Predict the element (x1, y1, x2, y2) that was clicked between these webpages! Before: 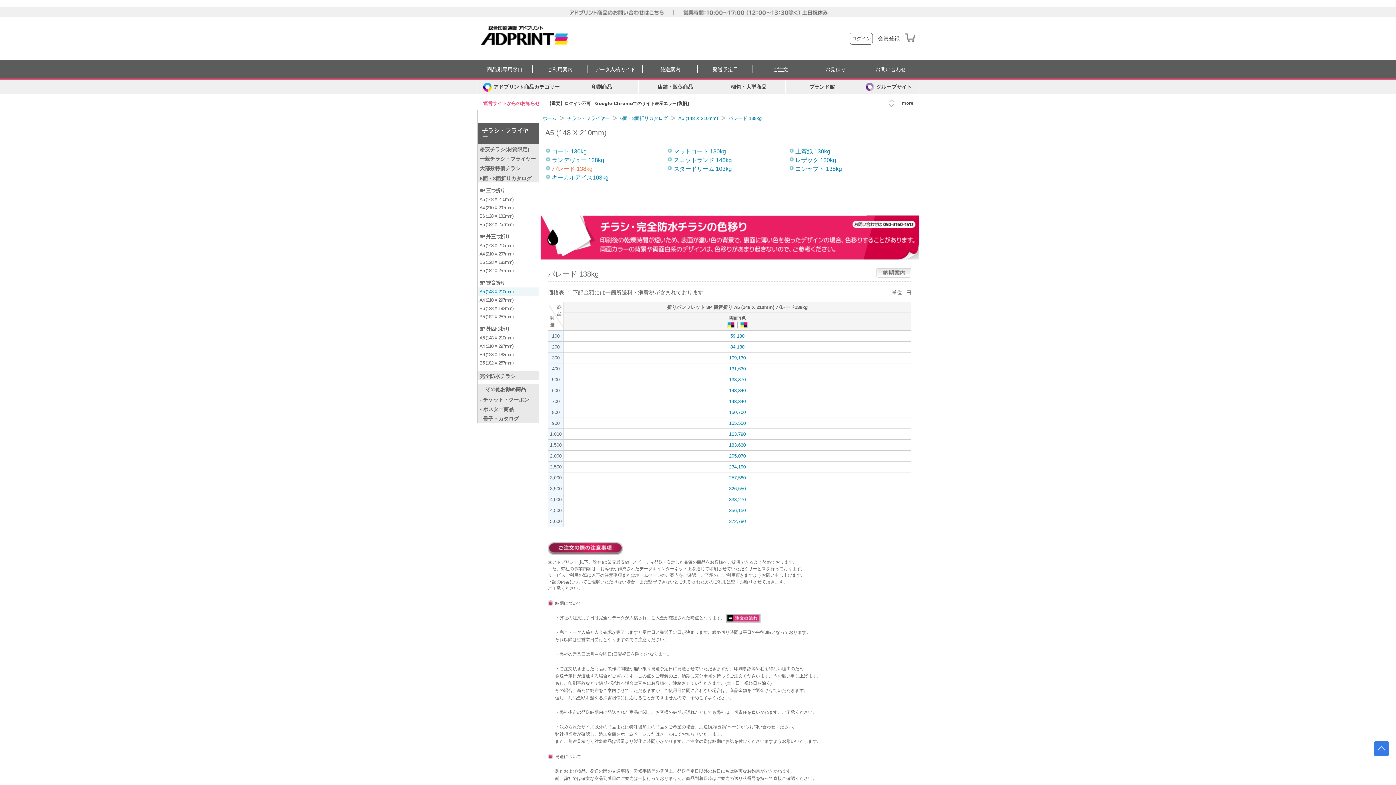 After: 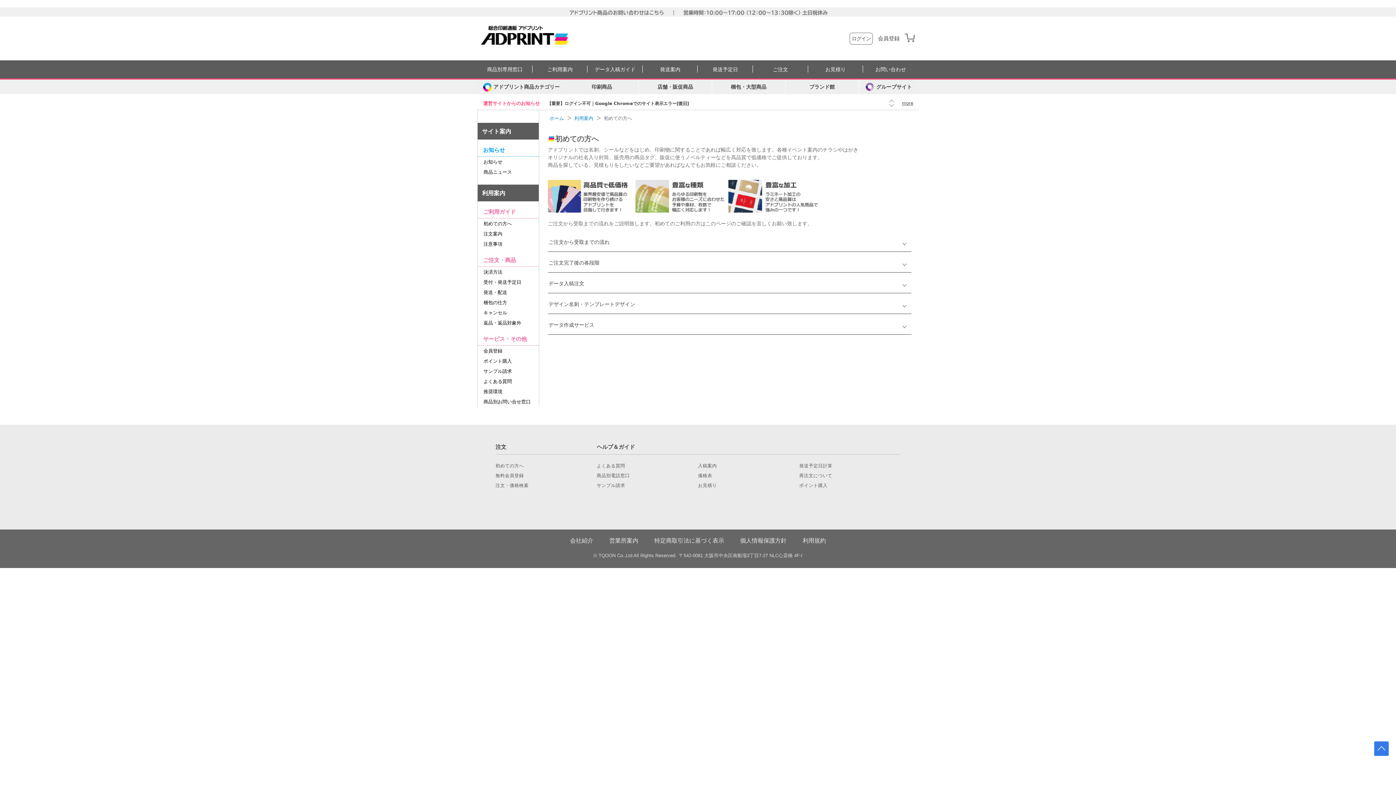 Action: bbox: (547, 60, 572, 78) label: ご利用案内